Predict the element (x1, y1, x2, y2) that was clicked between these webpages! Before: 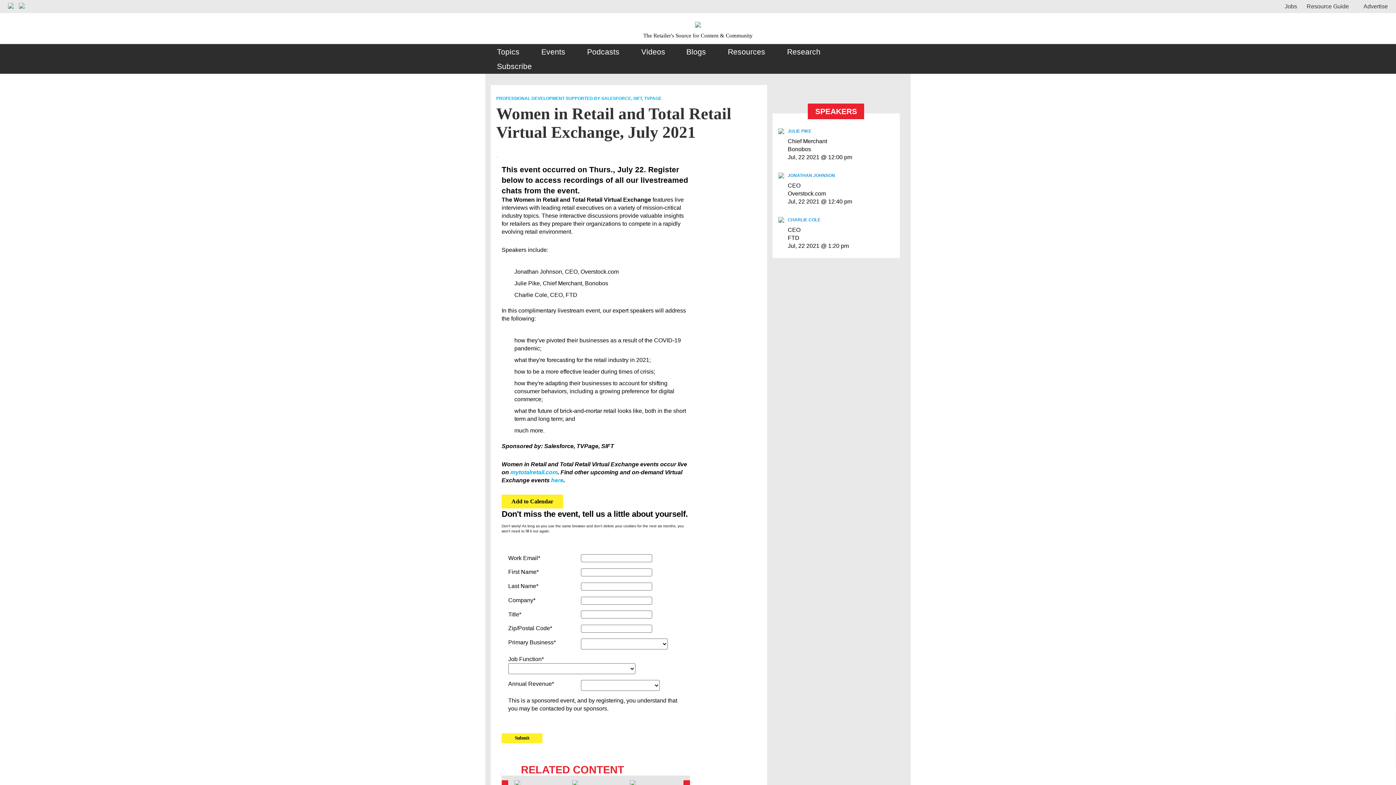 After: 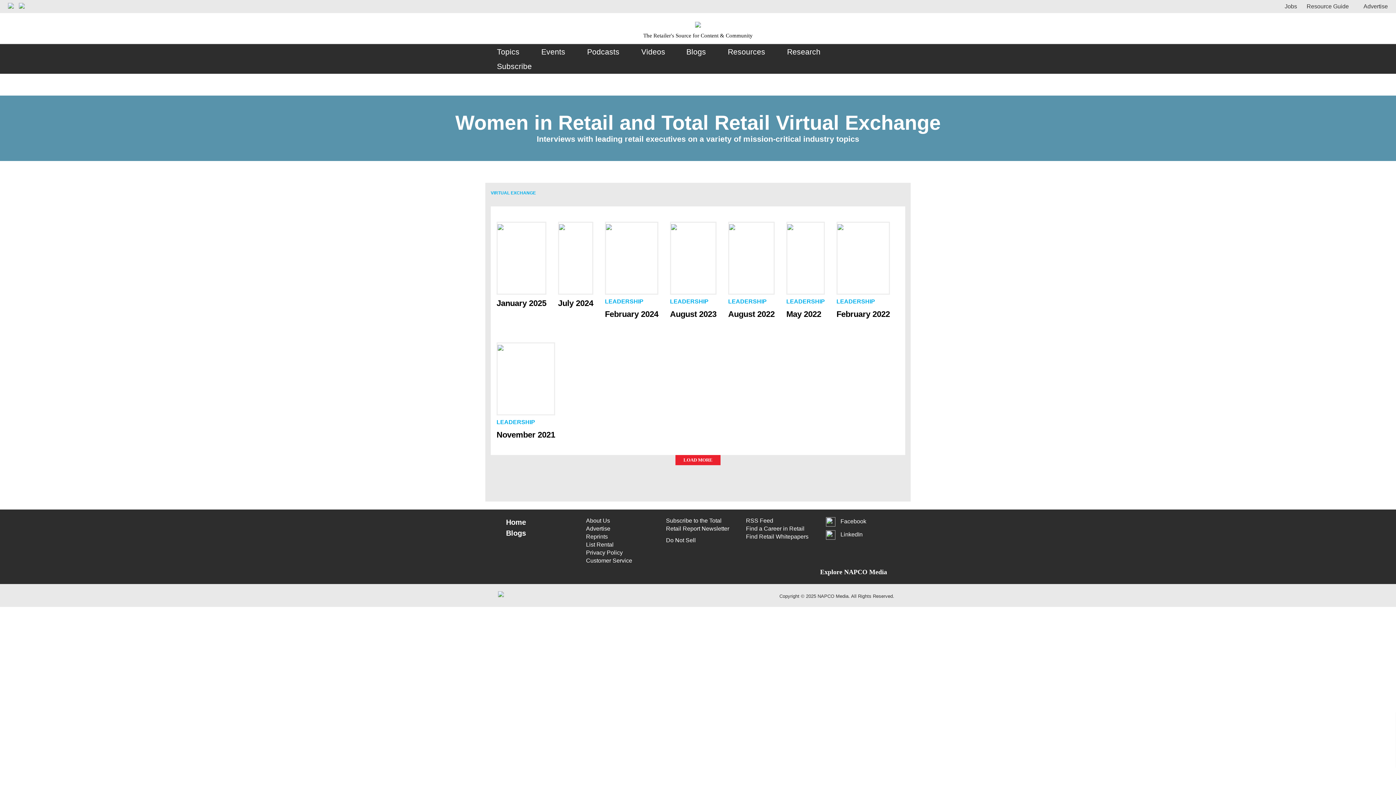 Action: bbox: (551, 477, 563, 483) label: here